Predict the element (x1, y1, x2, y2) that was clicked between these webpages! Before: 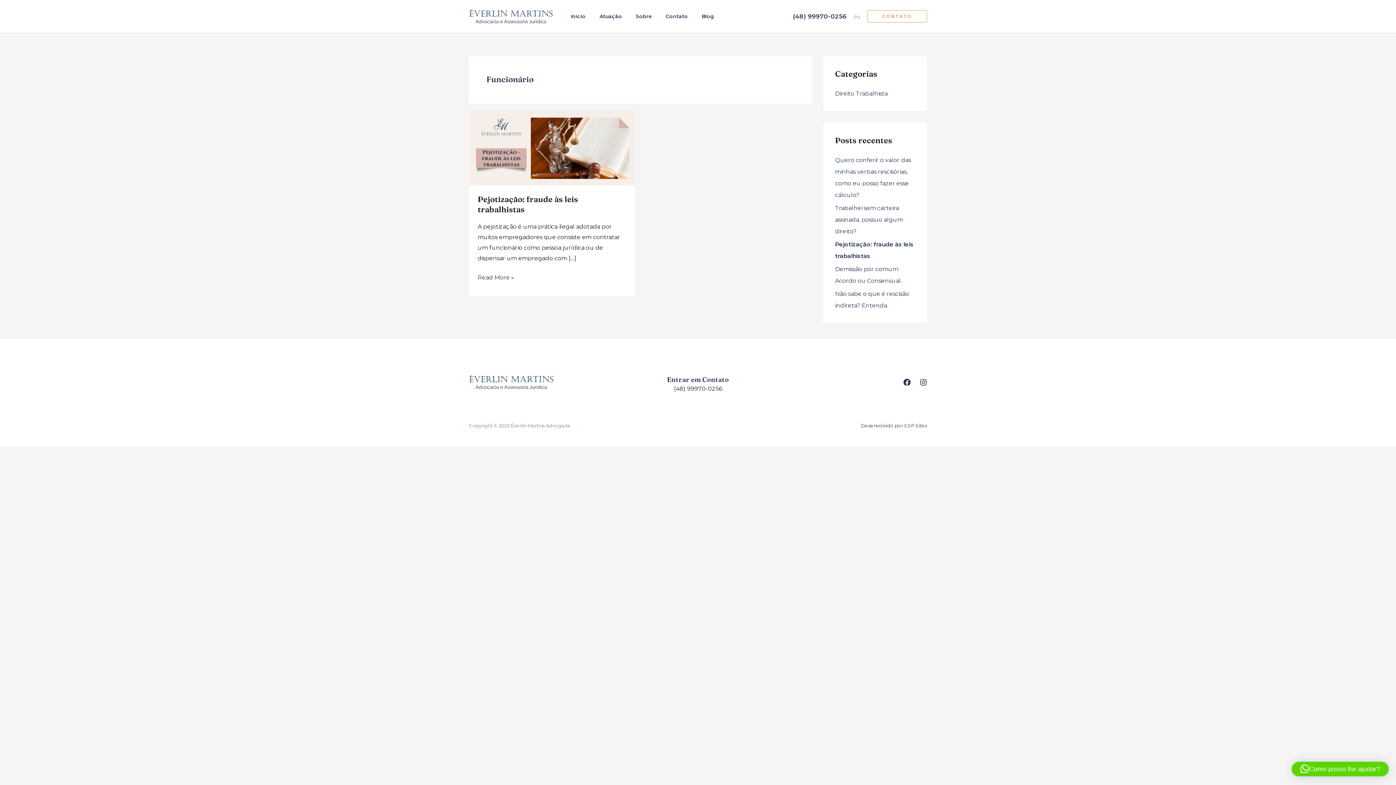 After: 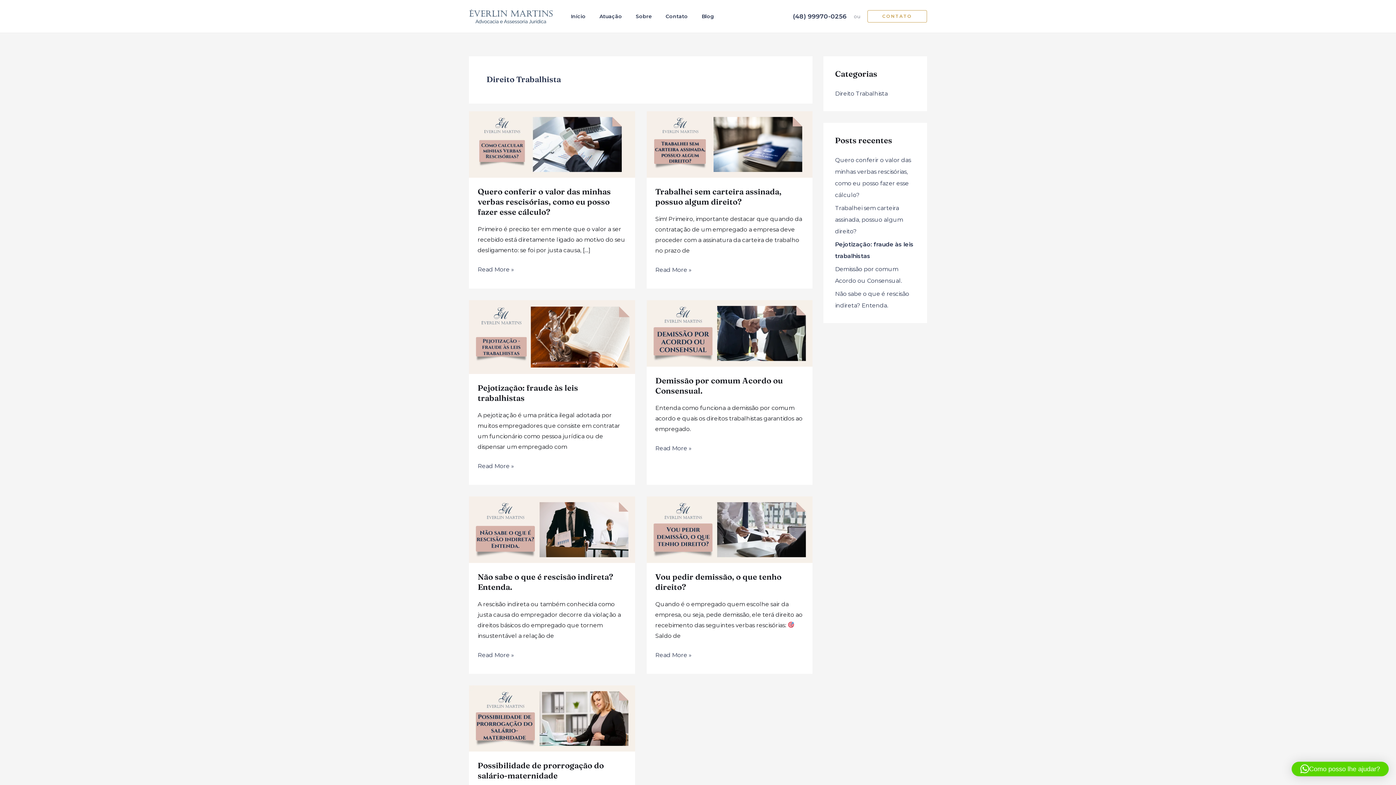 Action: bbox: (835, 90, 888, 97) label: Direito Trabalhista